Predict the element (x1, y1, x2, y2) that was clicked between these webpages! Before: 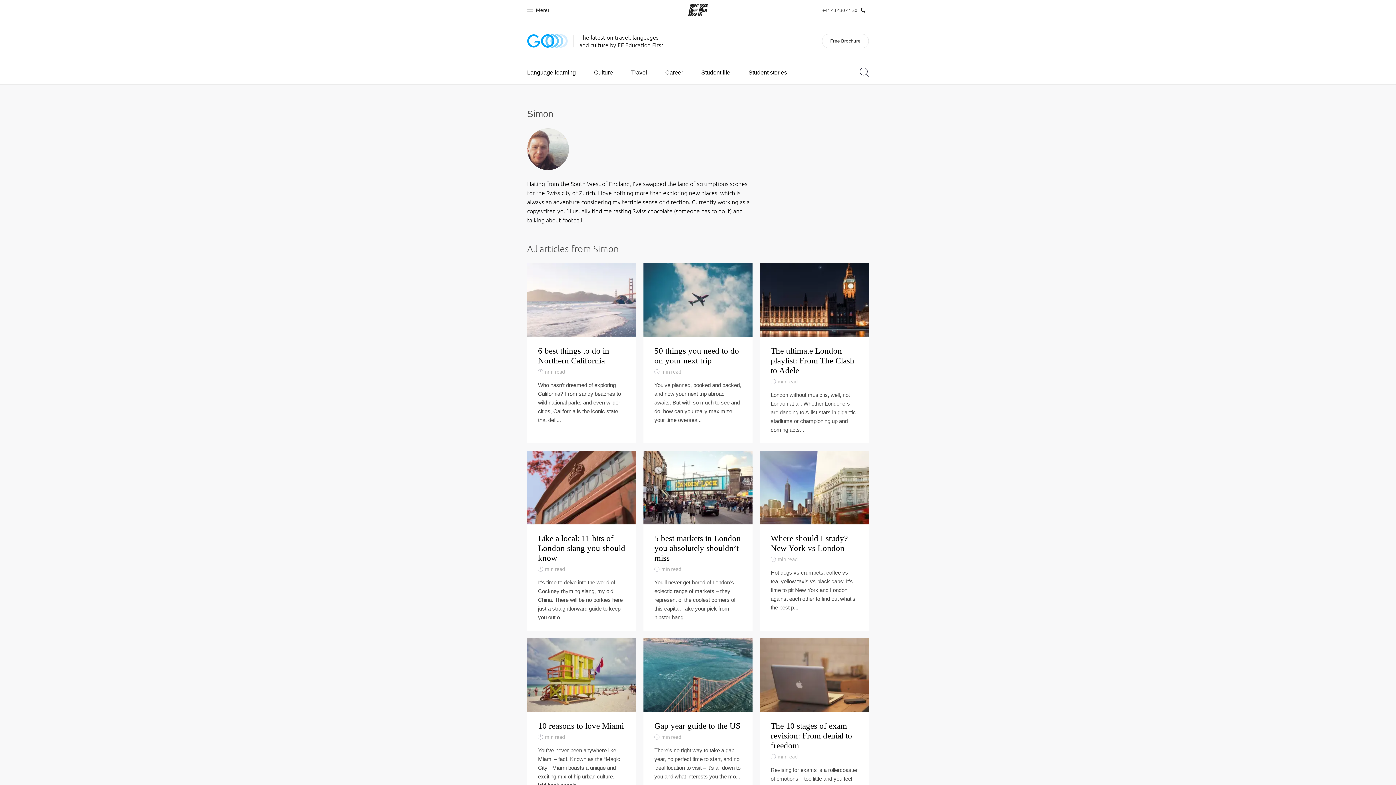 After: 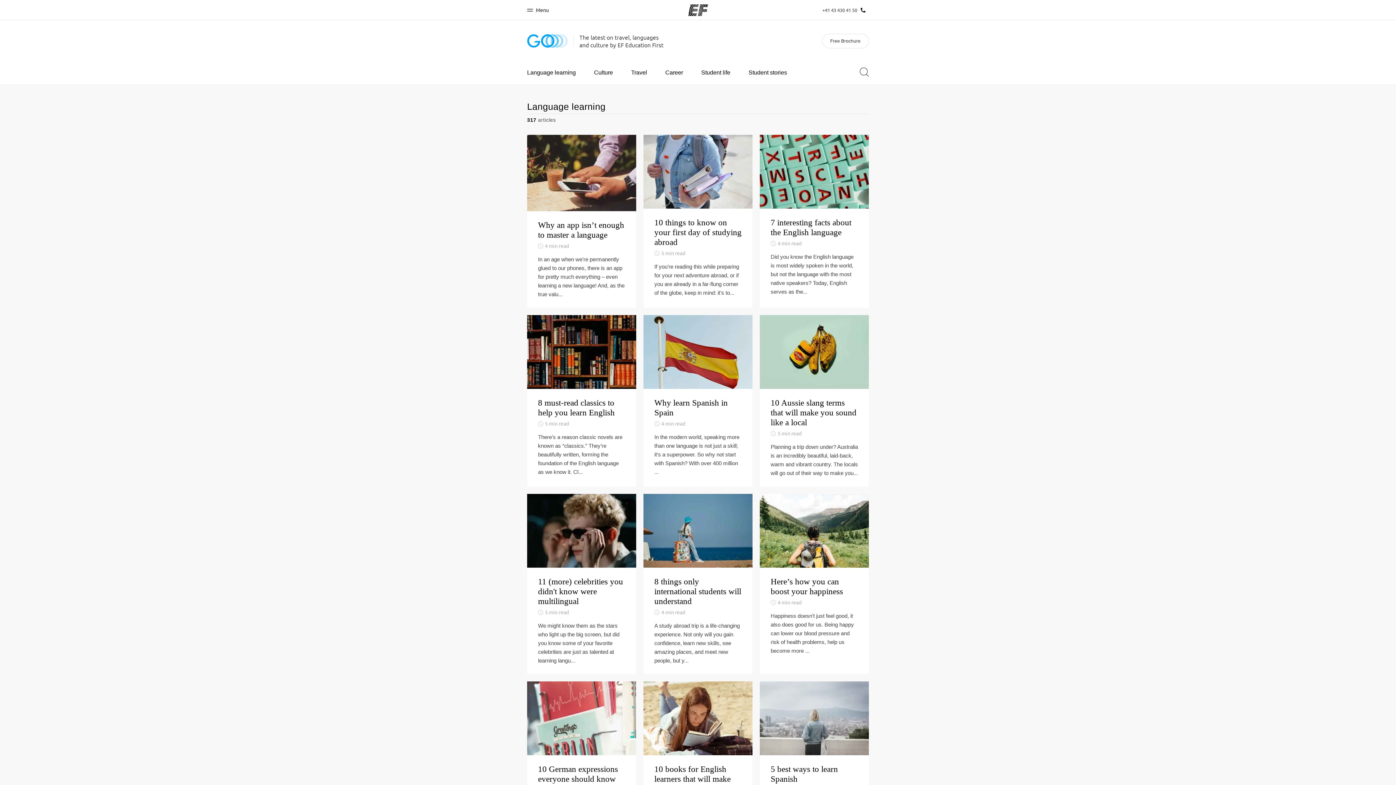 Action: label: Language learning bbox: (527, 60, 585, 84)